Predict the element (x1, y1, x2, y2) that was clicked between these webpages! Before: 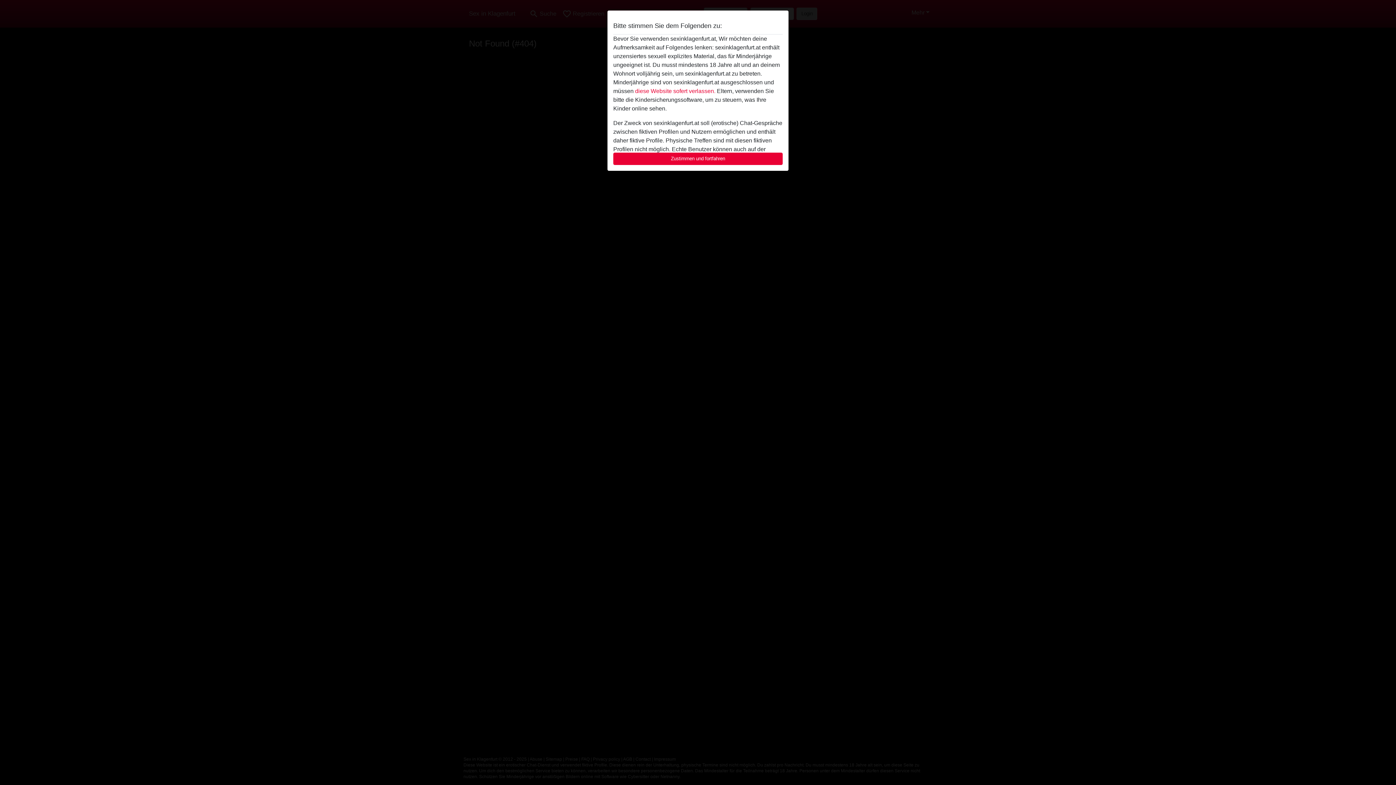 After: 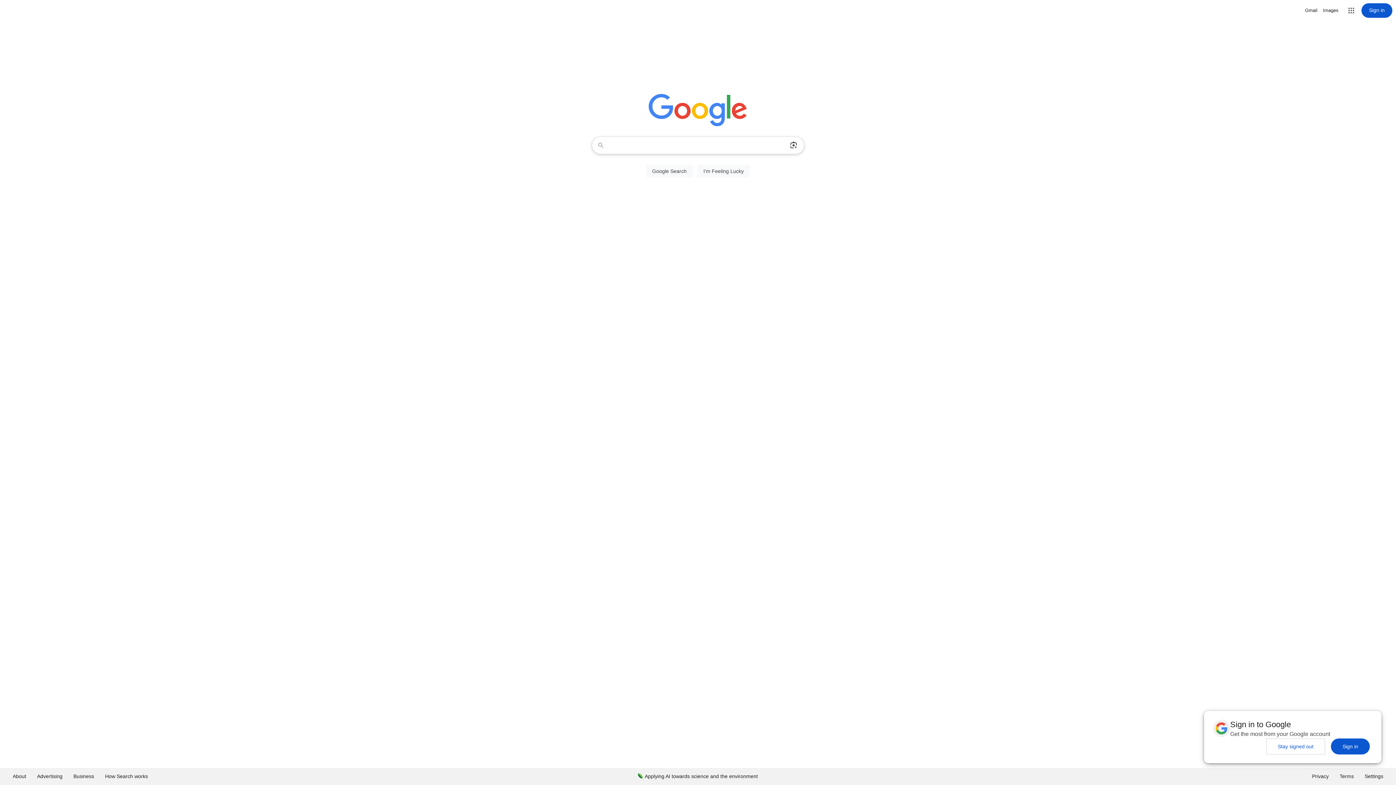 Action: bbox: (635, 88, 715, 94) label: diese Website sofert verlassen.